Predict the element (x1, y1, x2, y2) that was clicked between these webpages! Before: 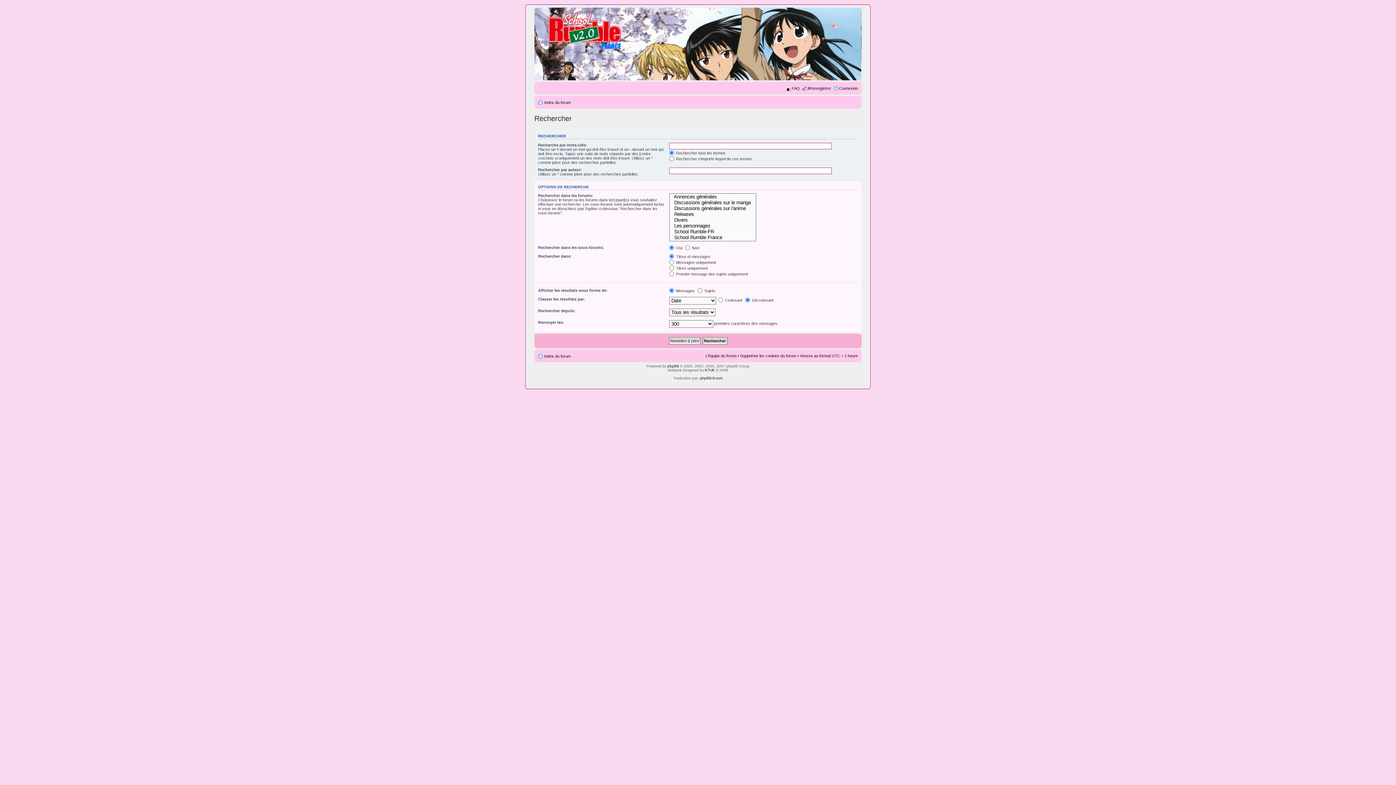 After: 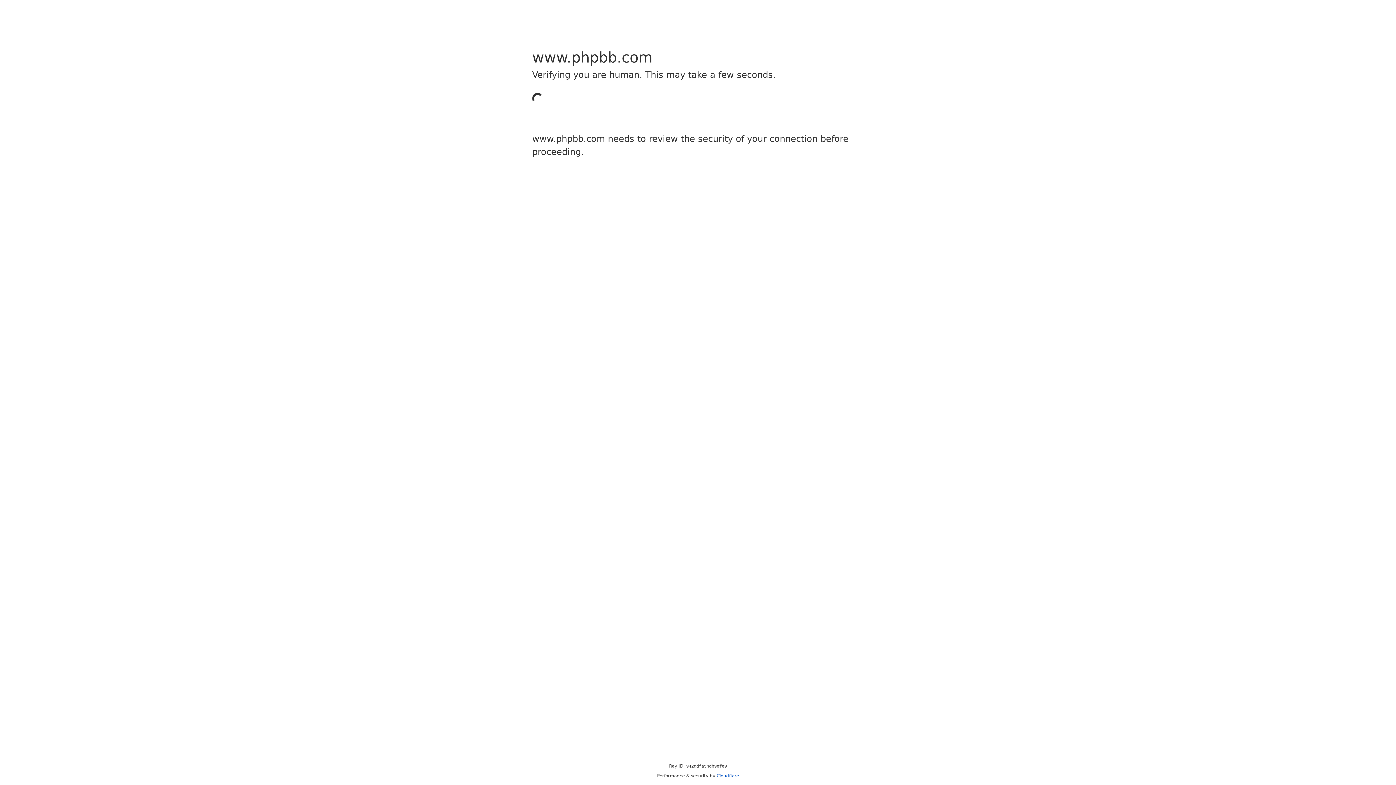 Action: bbox: (667, 364, 679, 368) label: phpBB